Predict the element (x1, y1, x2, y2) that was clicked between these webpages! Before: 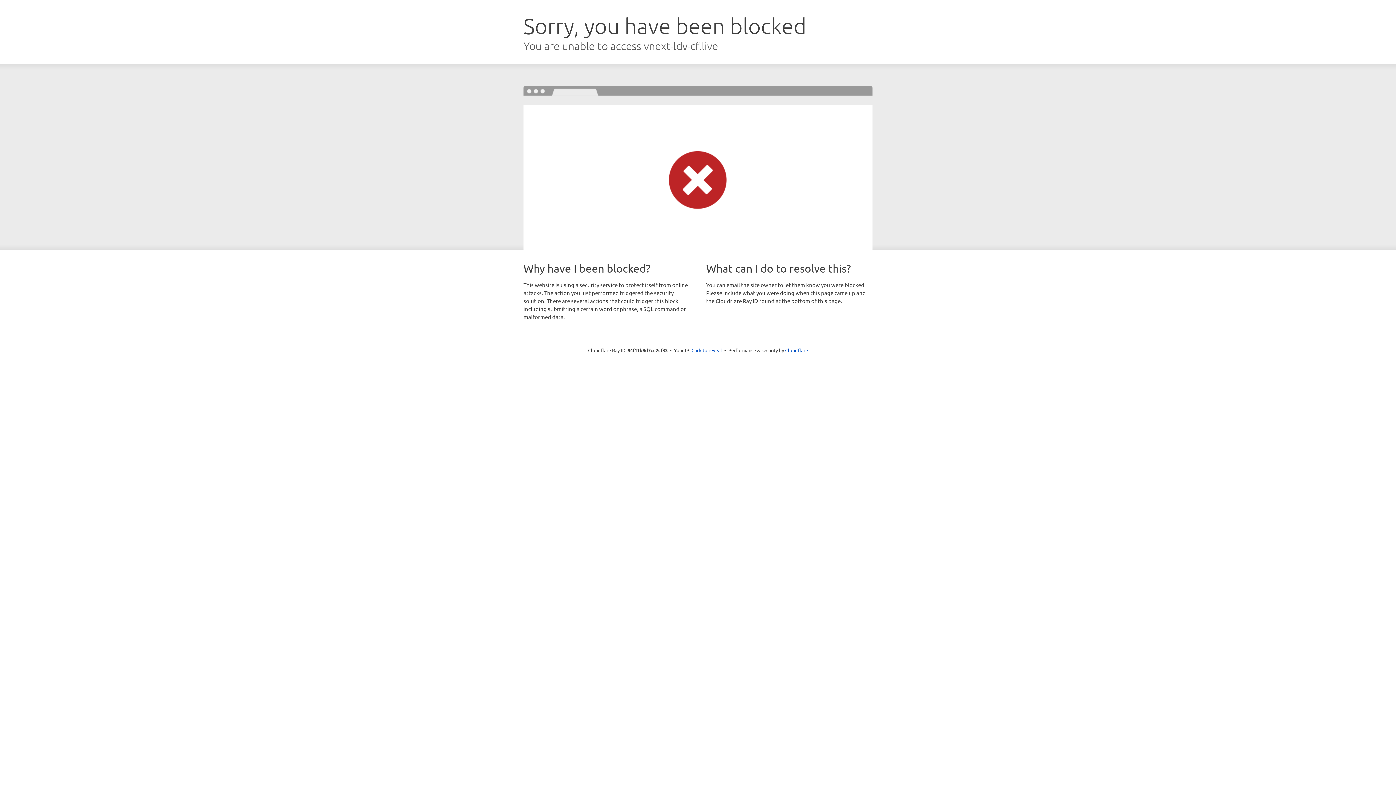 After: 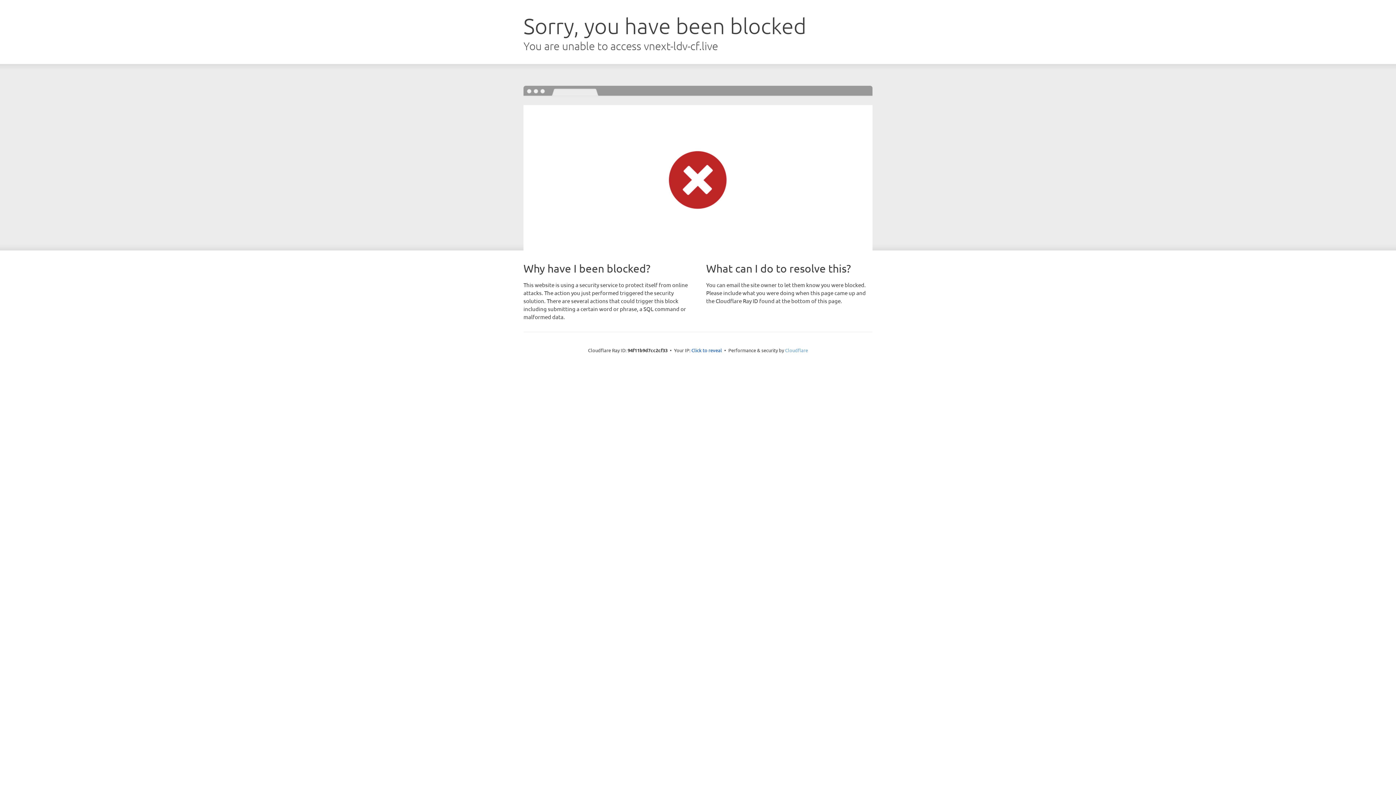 Action: bbox: (785, 347, 808, 353) label: Cloudflare